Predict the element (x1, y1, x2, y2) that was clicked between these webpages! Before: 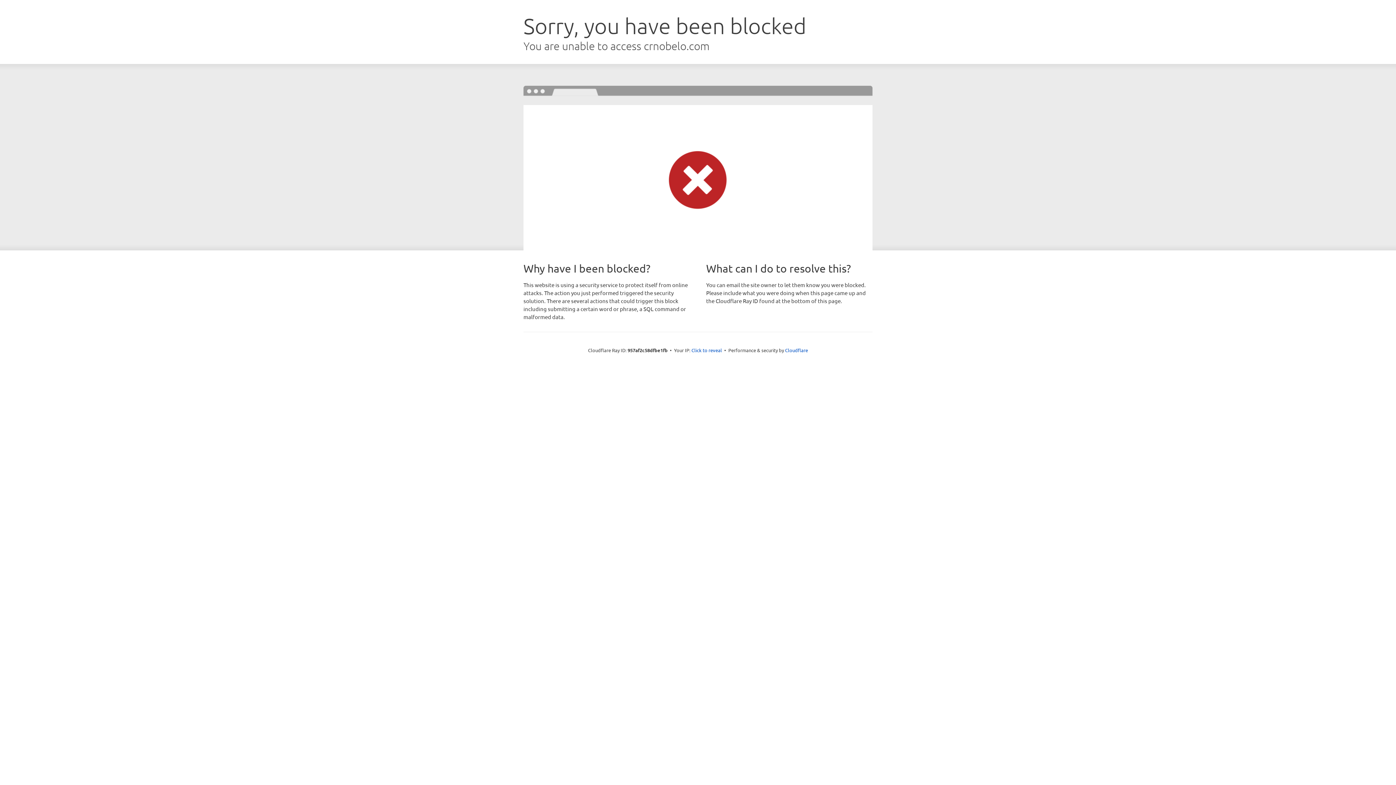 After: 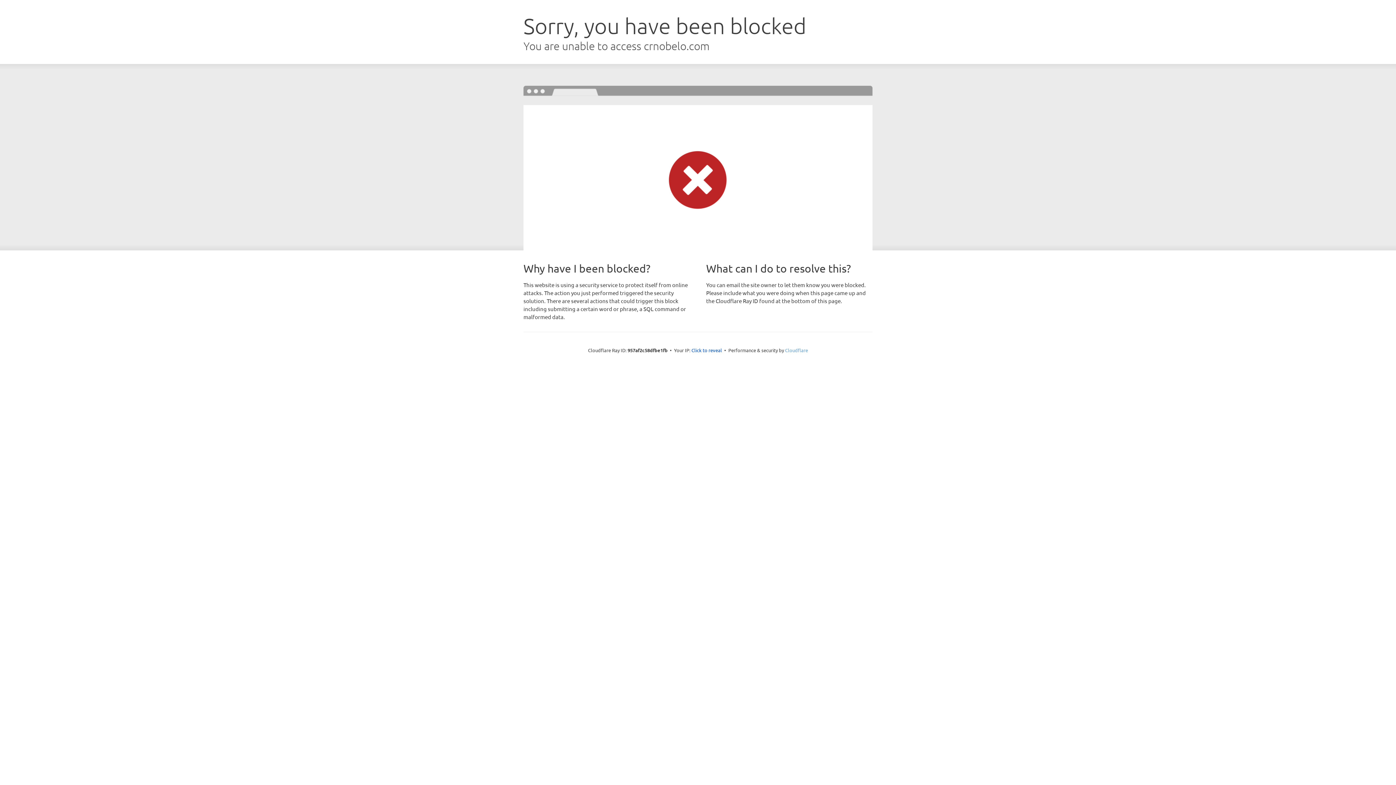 Action: bbox: (785, 347, 808, 353) label: Cloudflare